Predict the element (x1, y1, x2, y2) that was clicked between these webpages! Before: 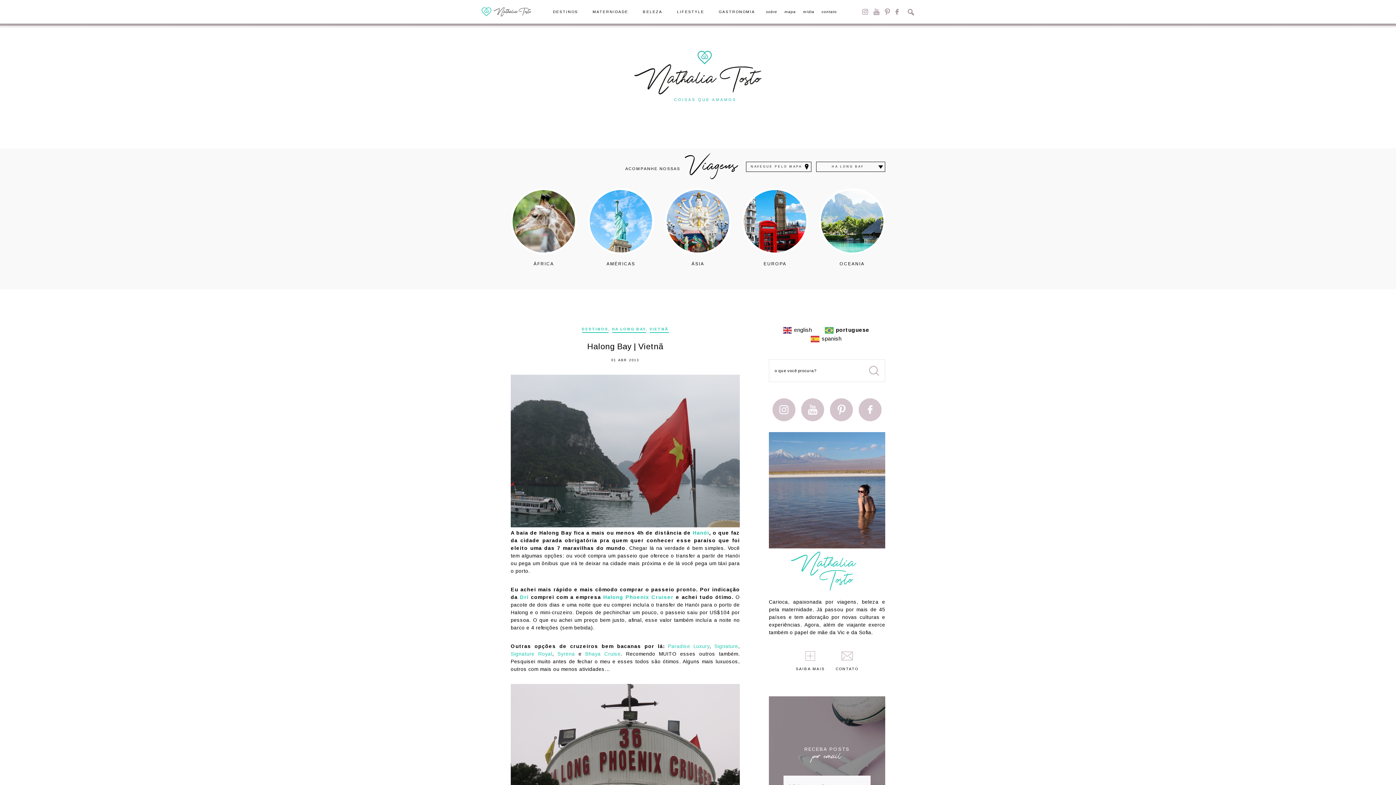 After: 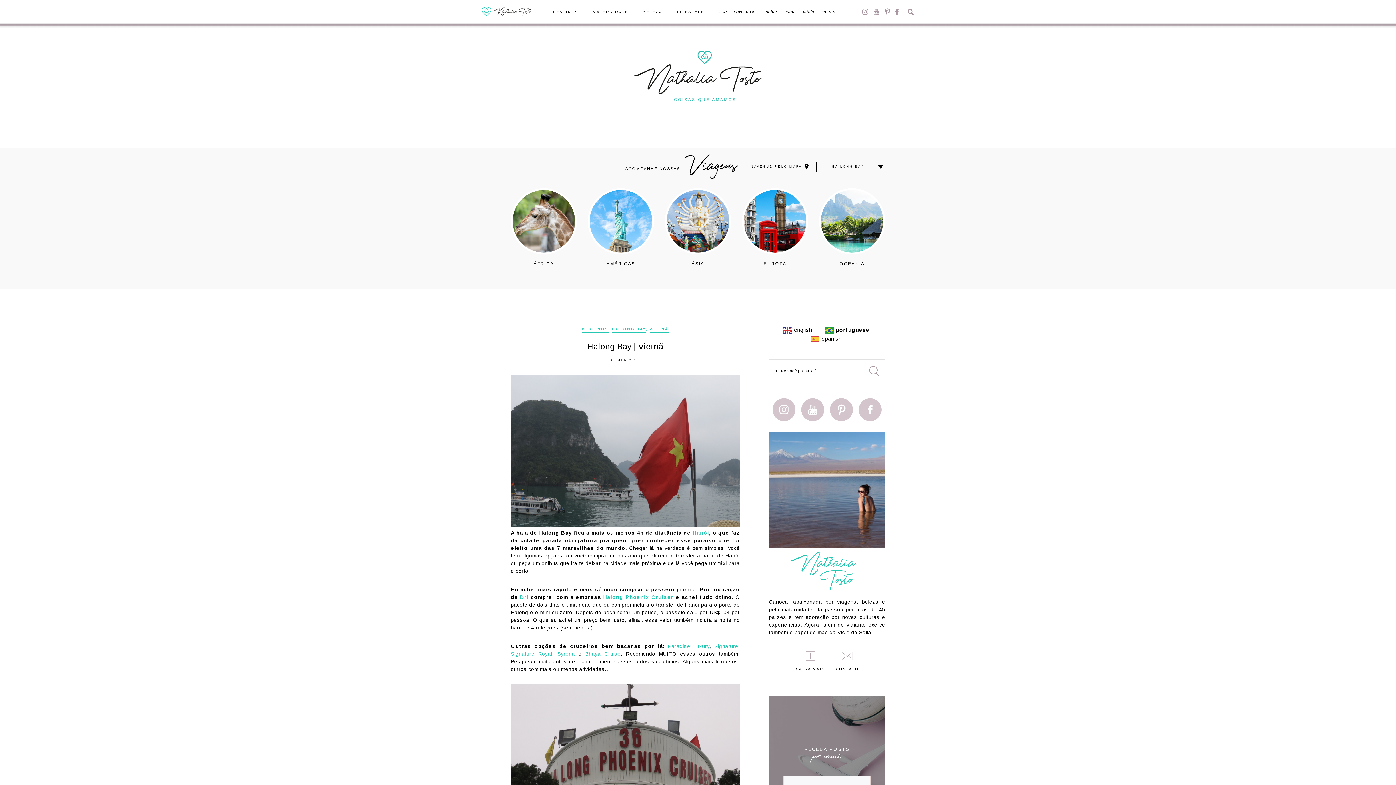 Action: label:  portuguese bbox: (825, 325, 871, 334)